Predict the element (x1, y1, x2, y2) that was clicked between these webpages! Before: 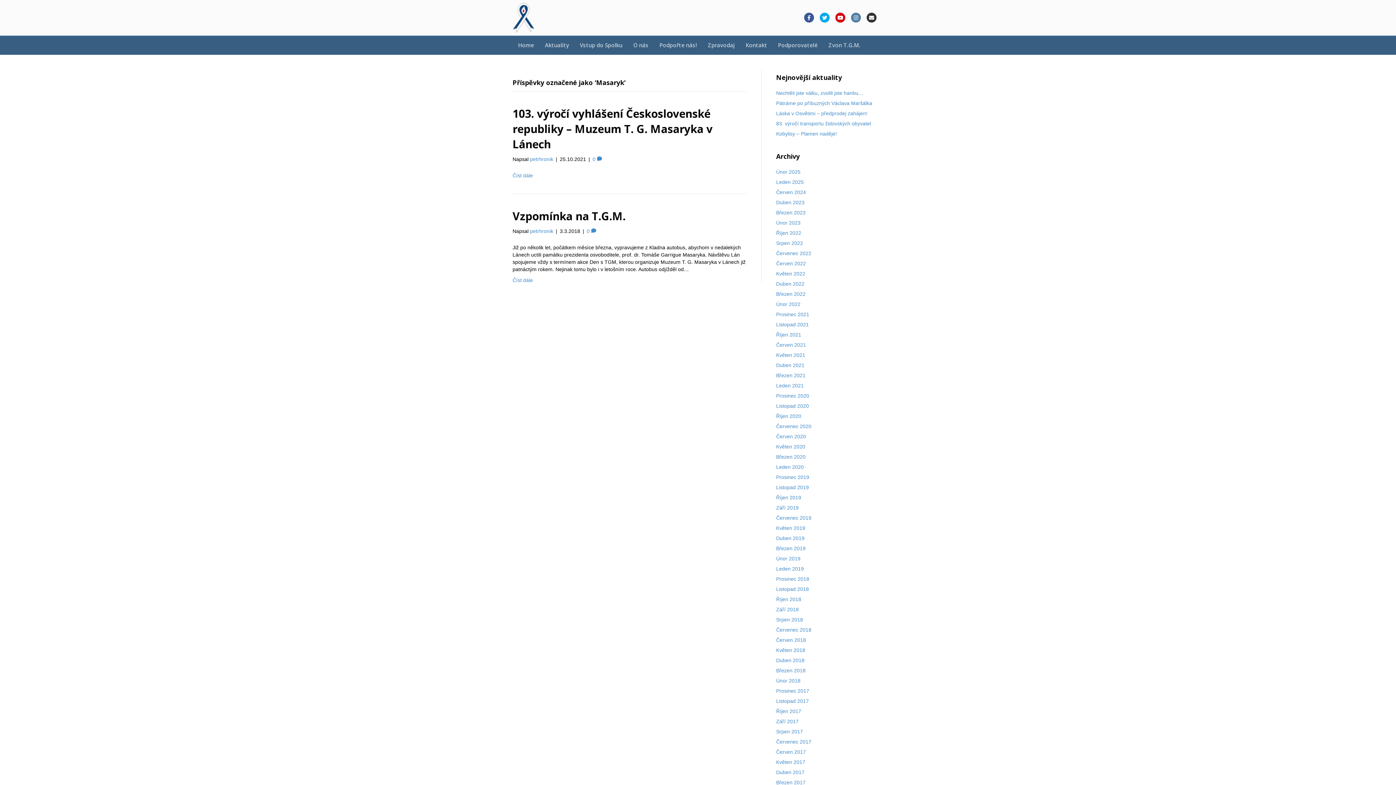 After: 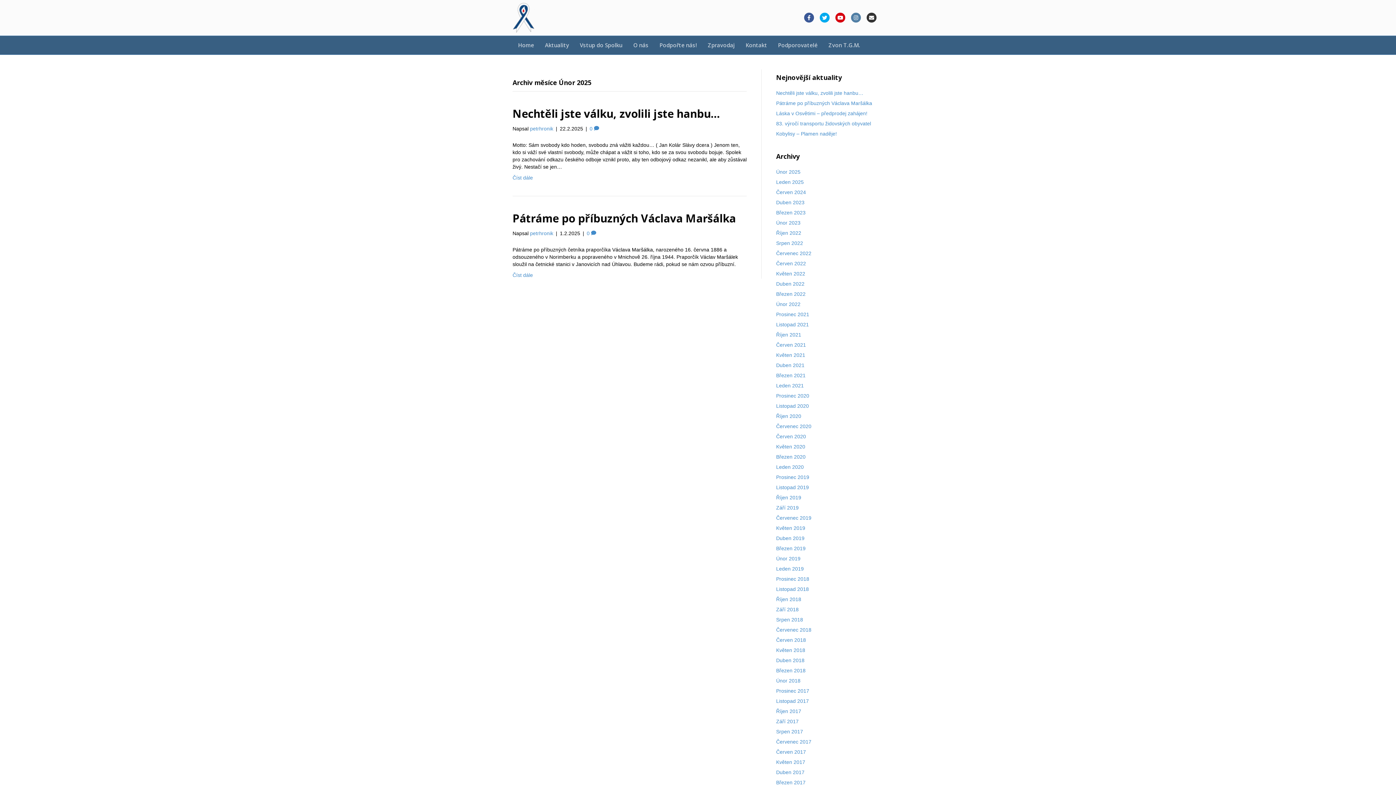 Action: label: Únor 2025 bbox: (776, 169, 800, 174)